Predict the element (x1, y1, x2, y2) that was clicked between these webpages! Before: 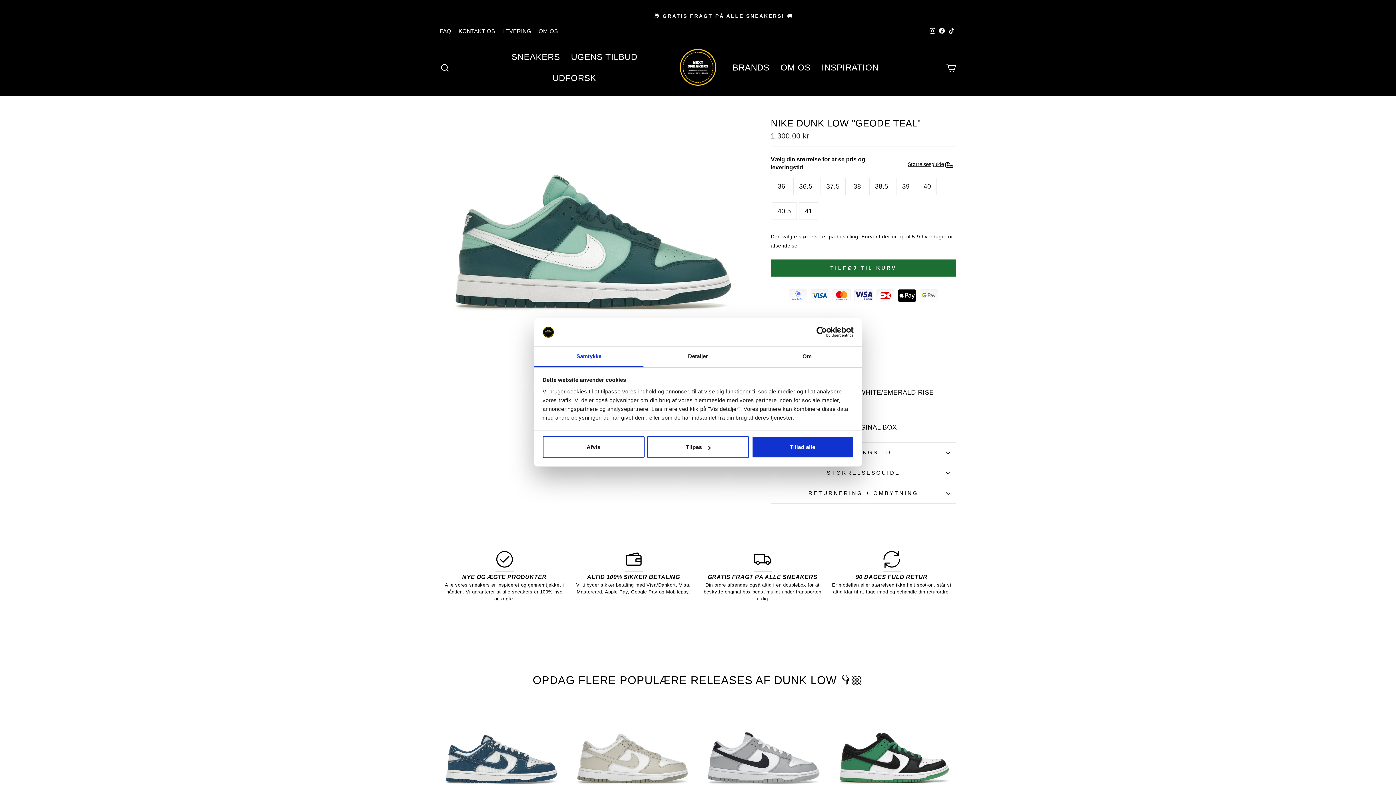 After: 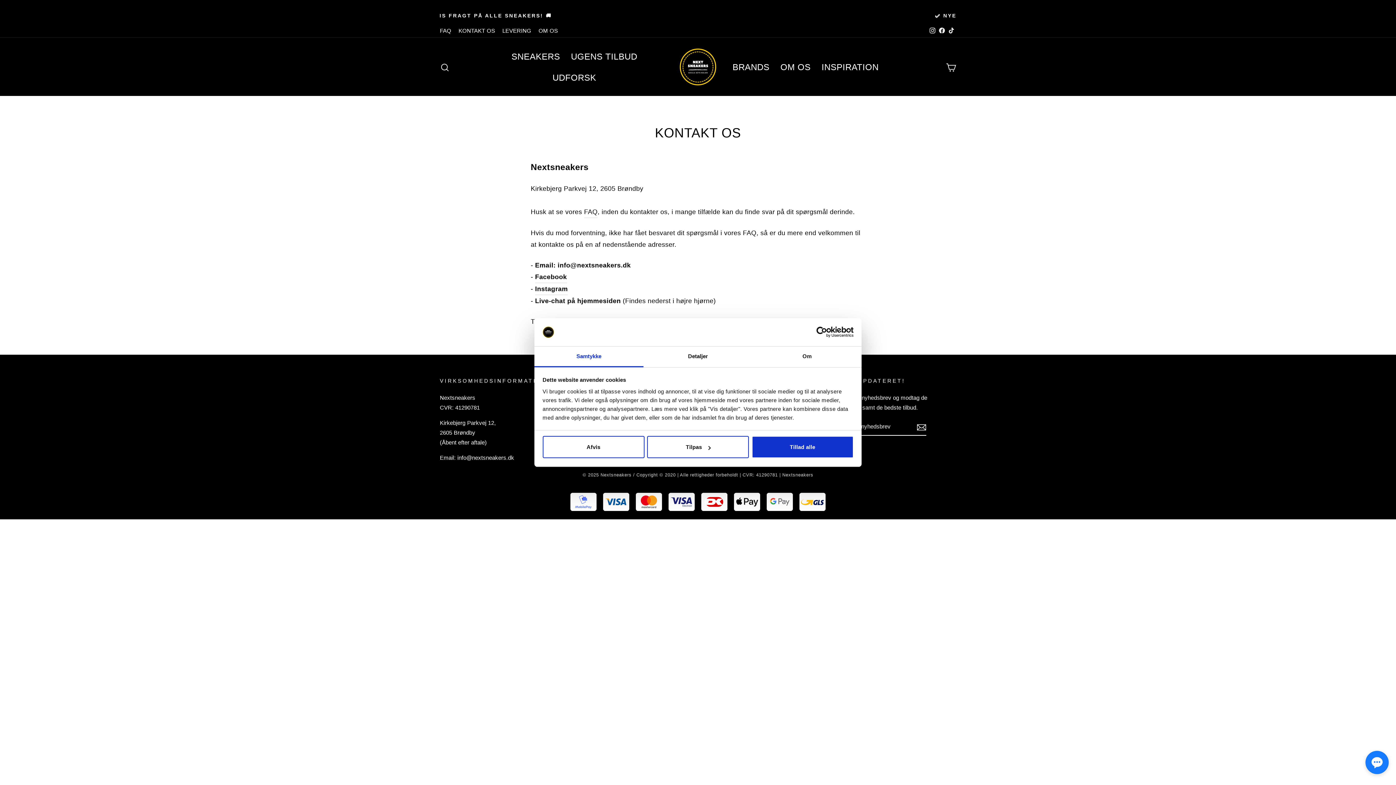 Action: label: KONTAKT OS bbox: (455, 24, 498, 37)